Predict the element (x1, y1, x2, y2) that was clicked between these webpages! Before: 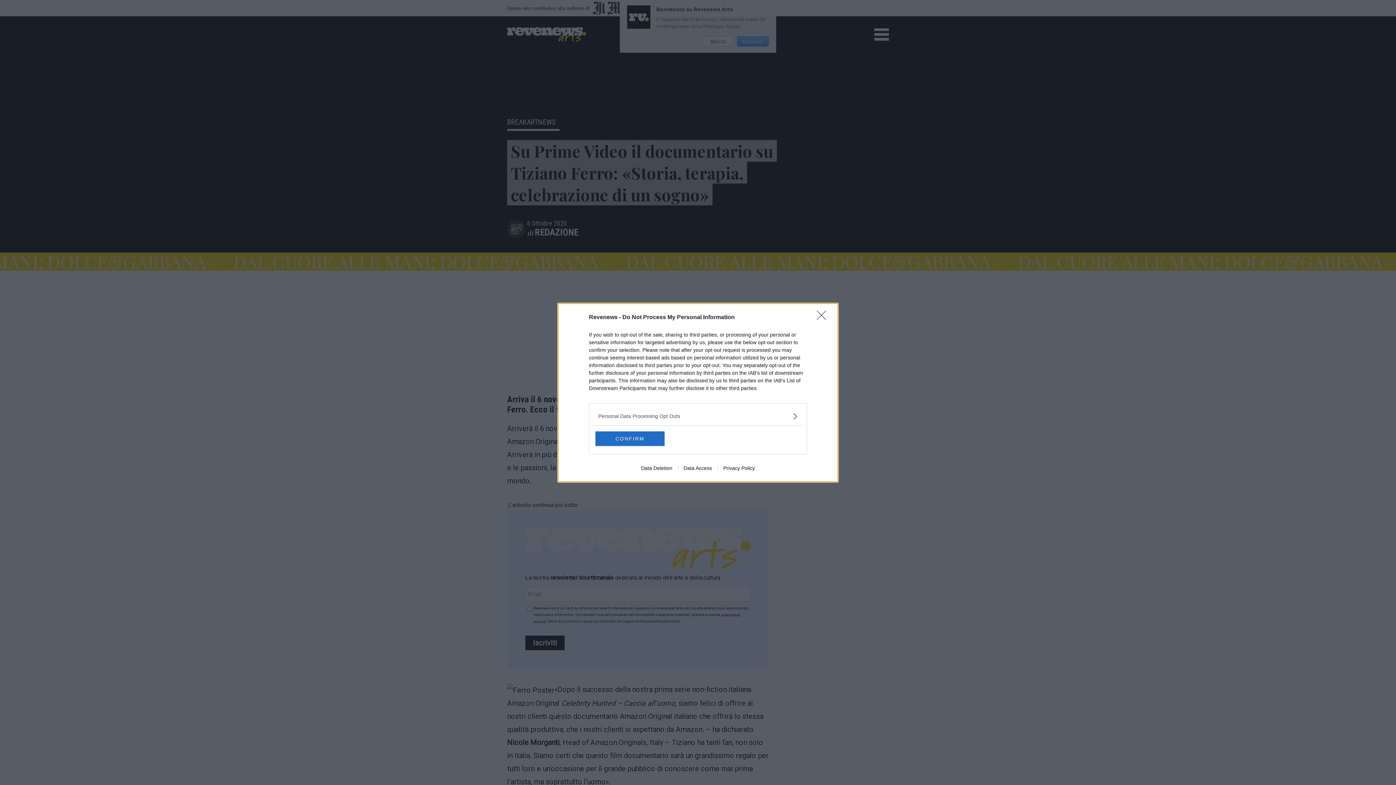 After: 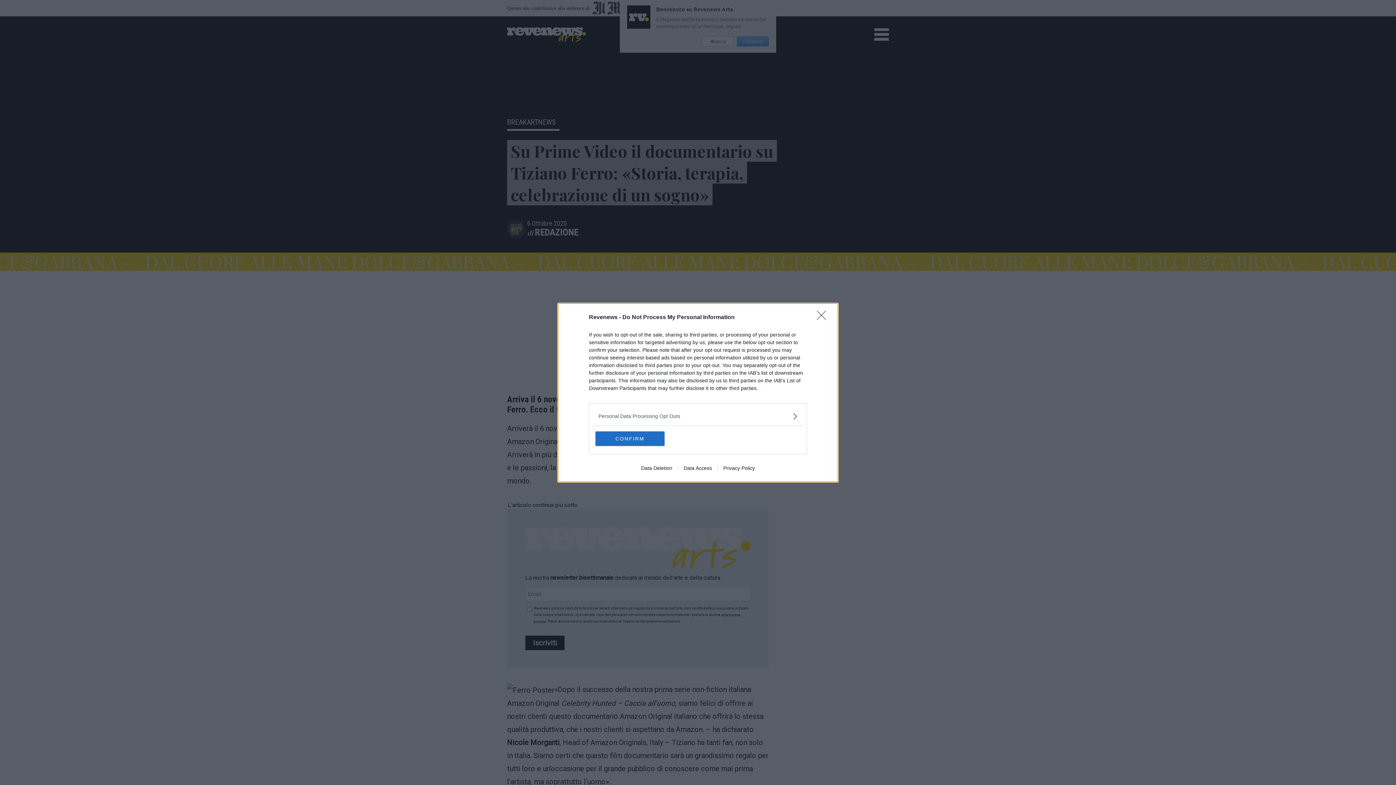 Action: bbox: (678, 465, 717, 471) label: Data Access